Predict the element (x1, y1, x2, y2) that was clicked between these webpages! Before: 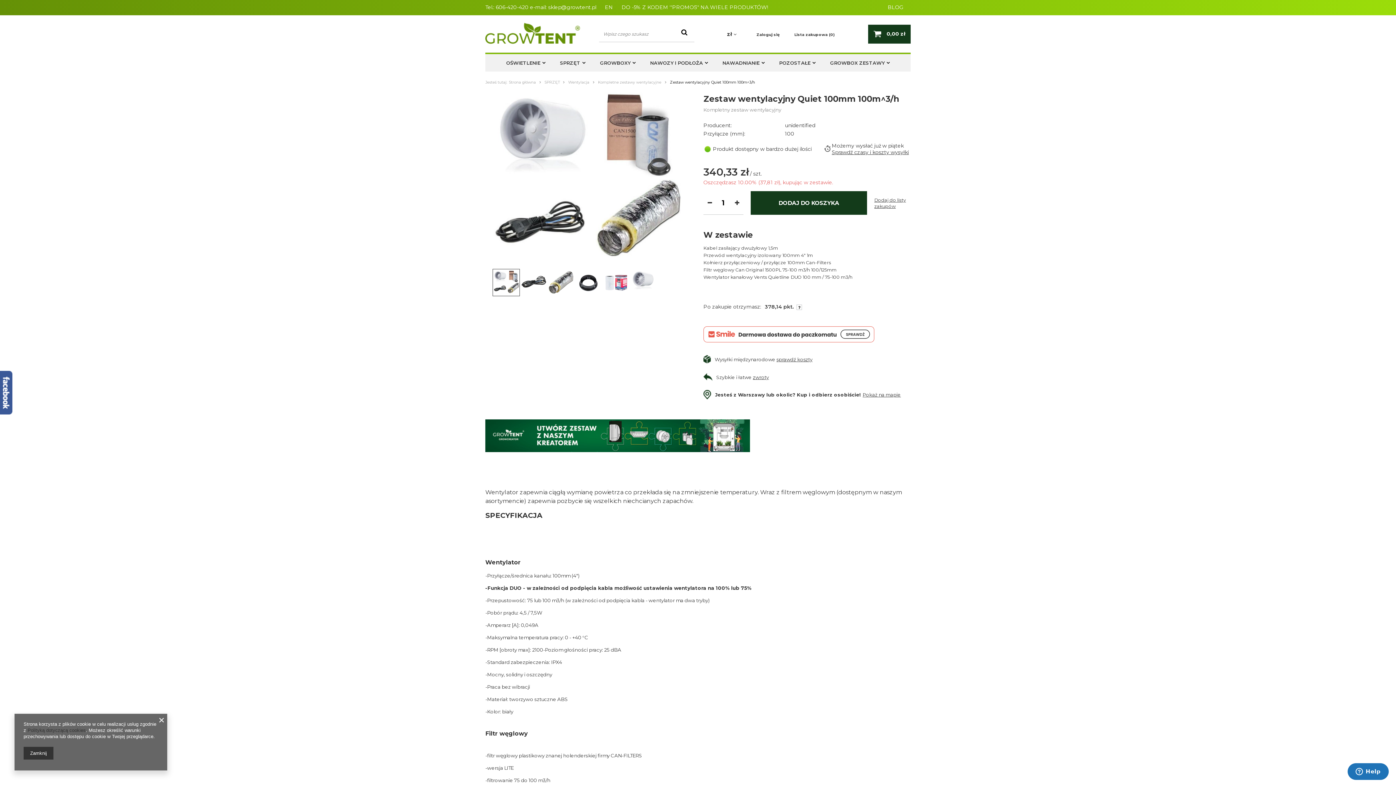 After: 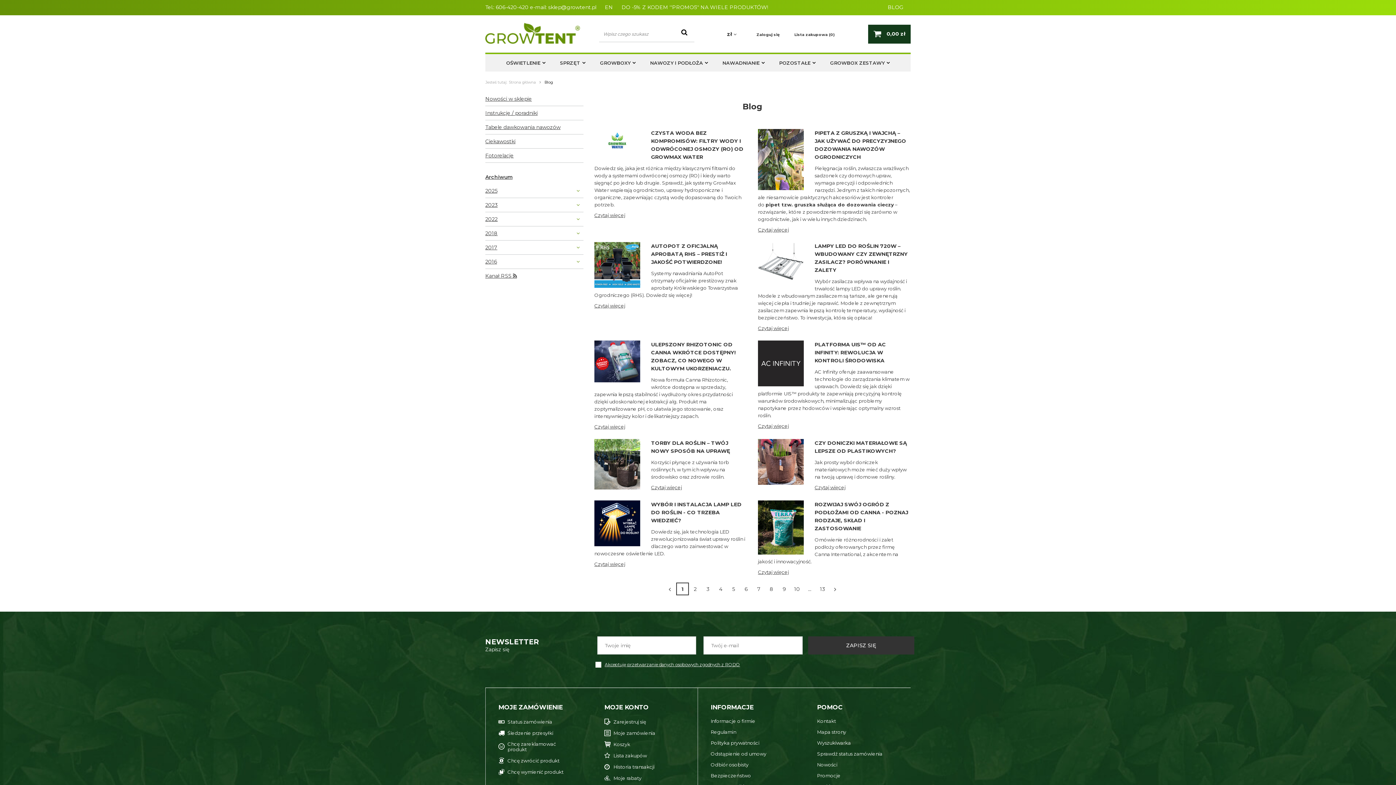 Action: label: BLOG bbox: (888, 4, 903, 10)